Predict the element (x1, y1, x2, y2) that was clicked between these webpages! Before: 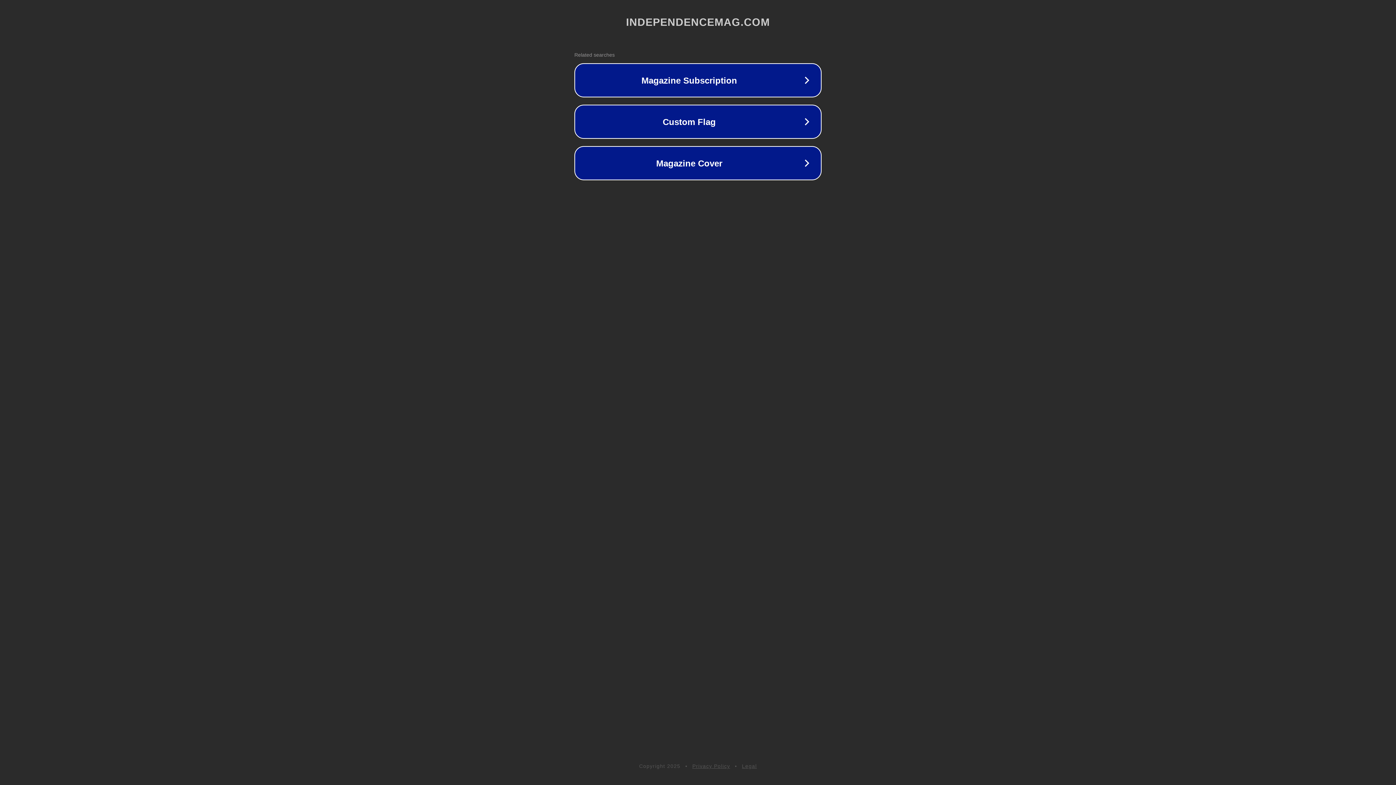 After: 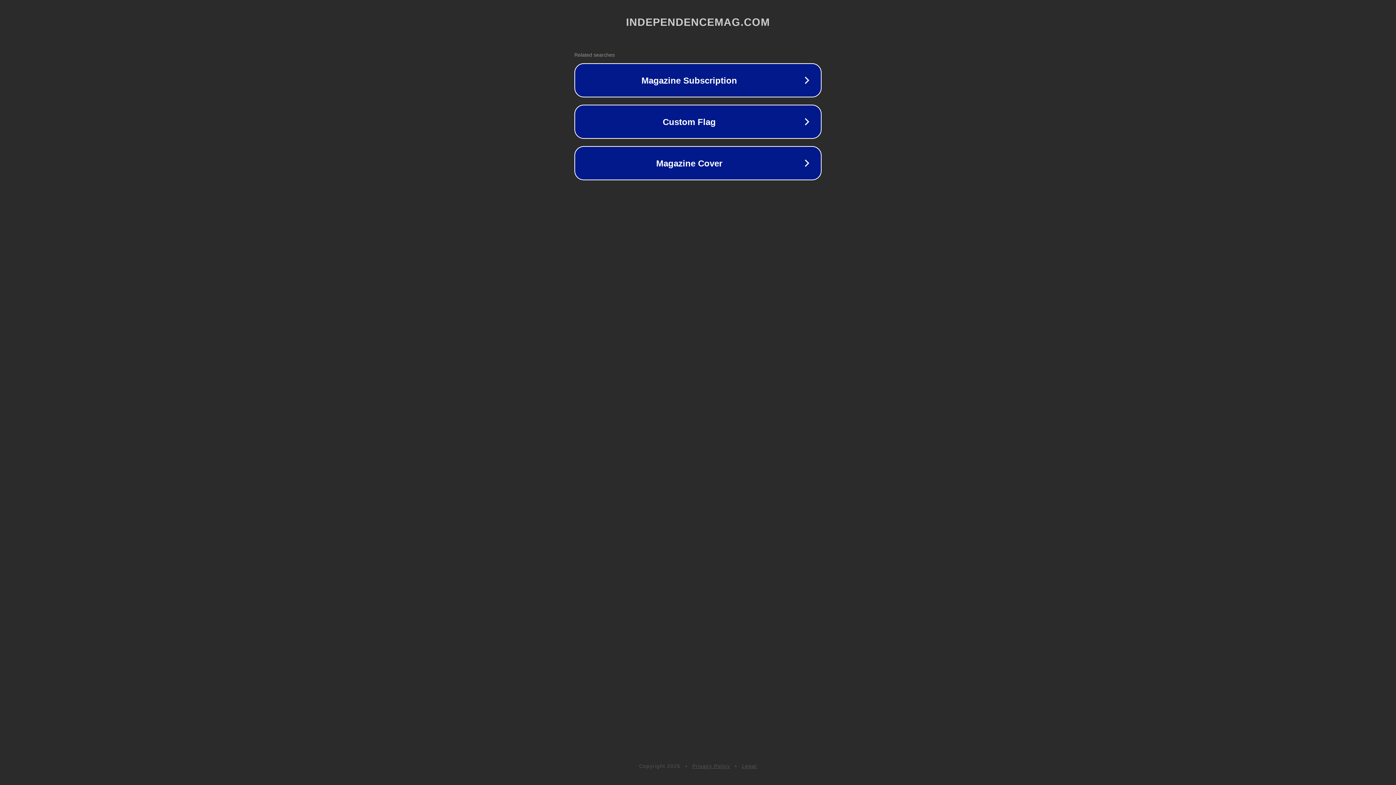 Action: label: Legal bbox: (742, 763, 757, 769)